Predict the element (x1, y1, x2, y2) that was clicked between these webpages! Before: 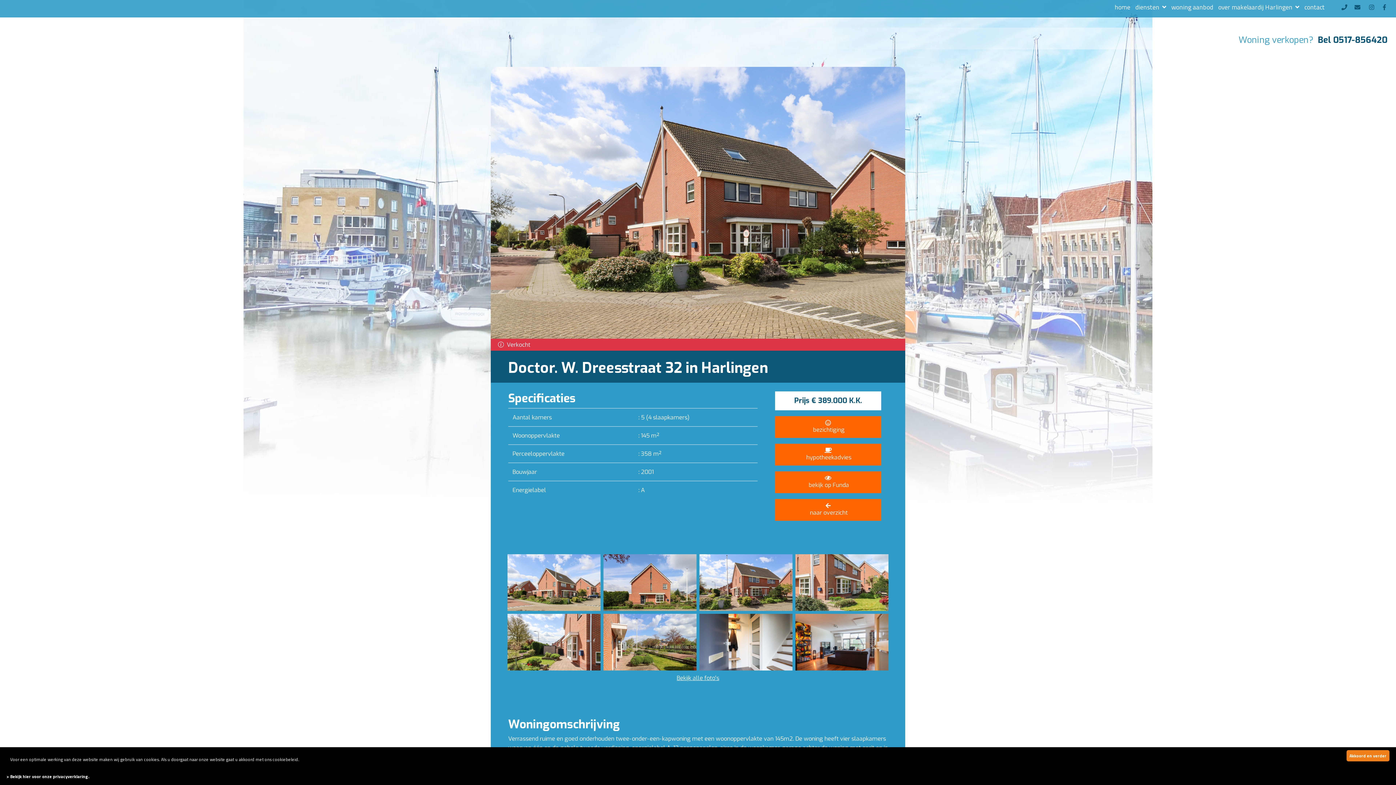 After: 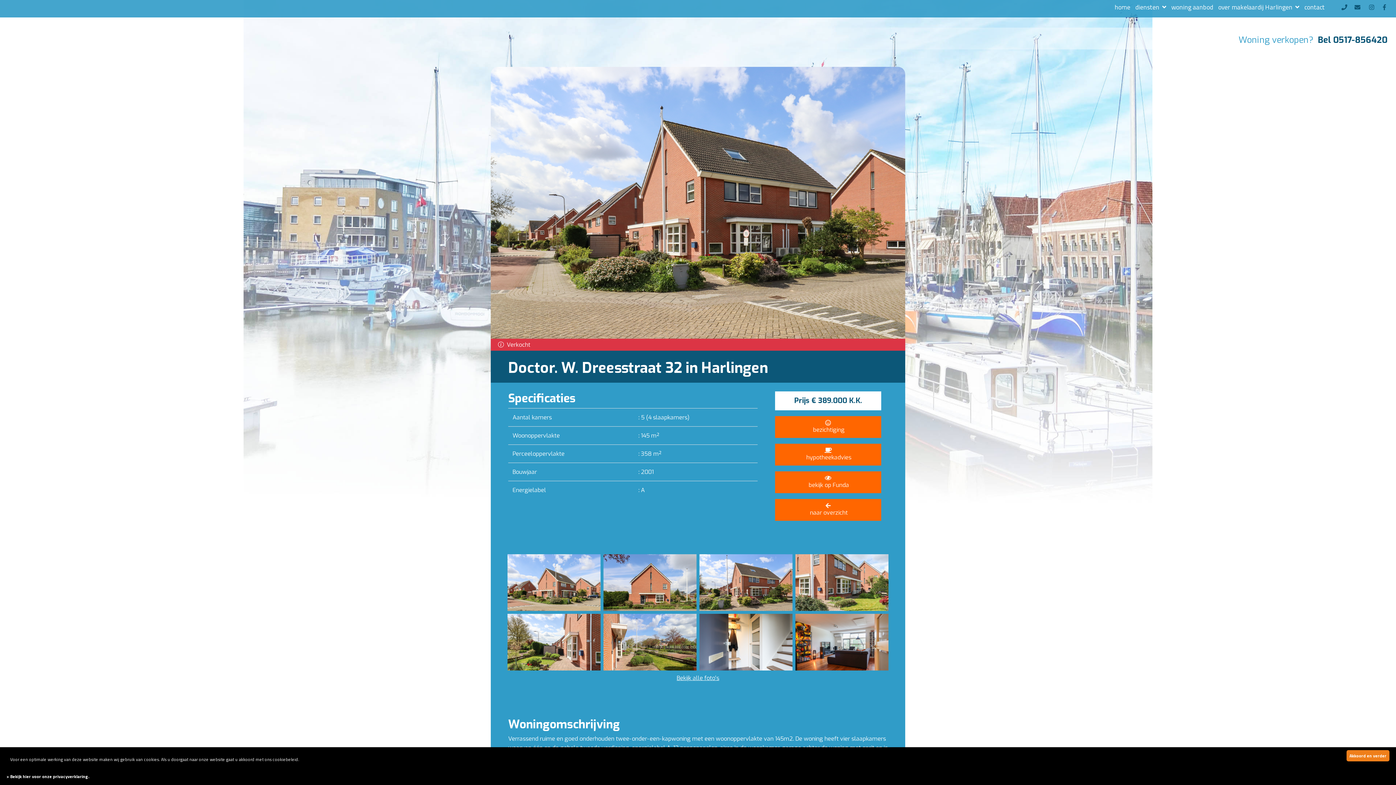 Action: bbox: (1353, 2, 1362, 11)